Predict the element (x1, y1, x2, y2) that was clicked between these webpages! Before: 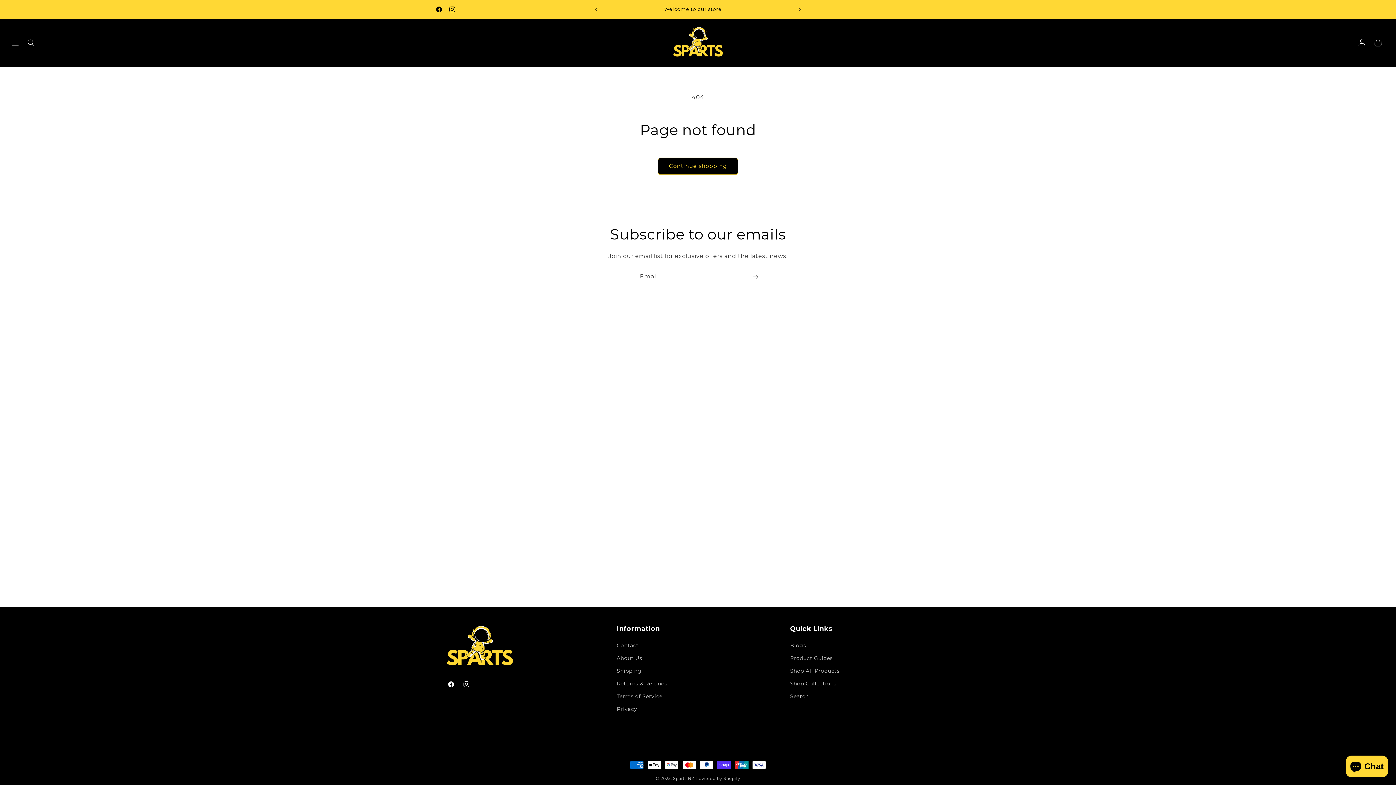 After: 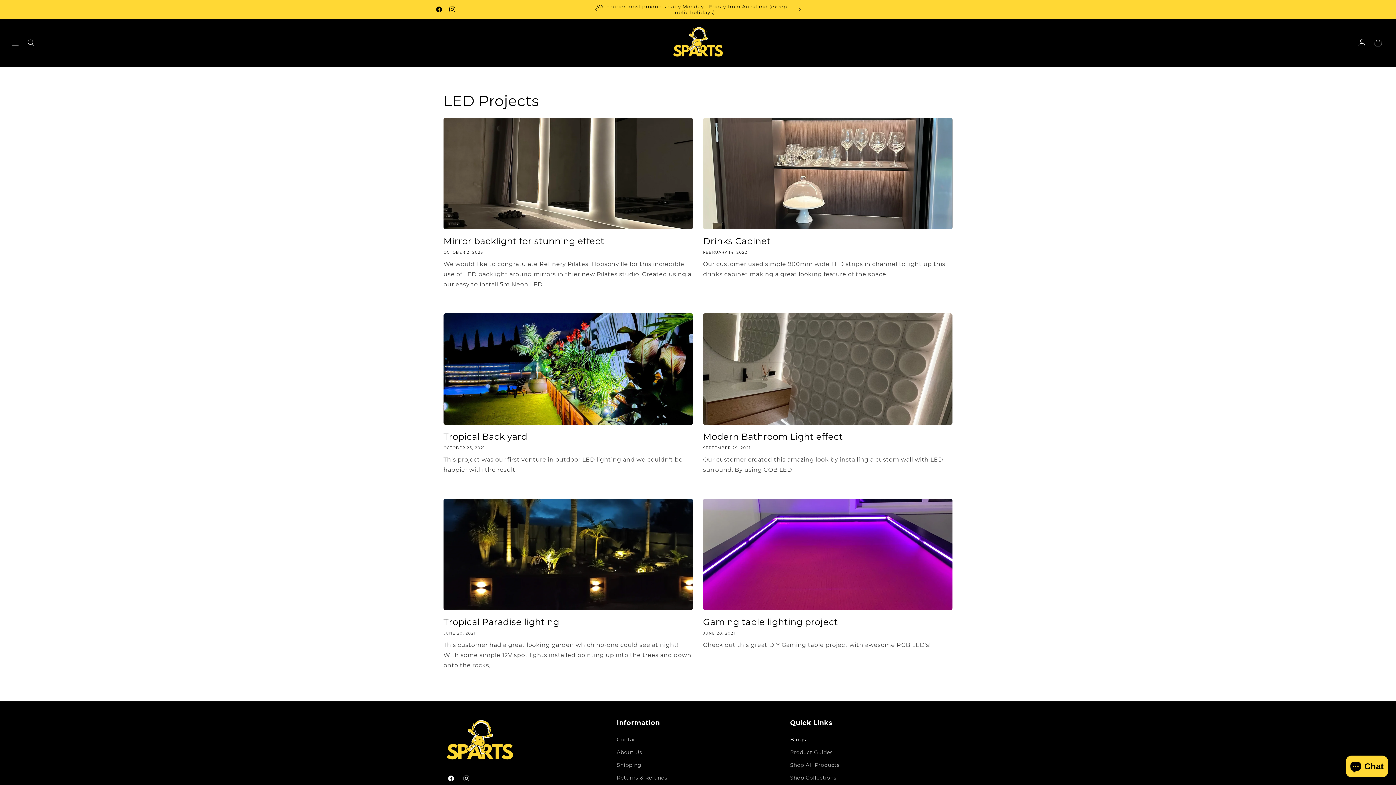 Action: label: Blogs bbox: (790, 641, 806, 652)